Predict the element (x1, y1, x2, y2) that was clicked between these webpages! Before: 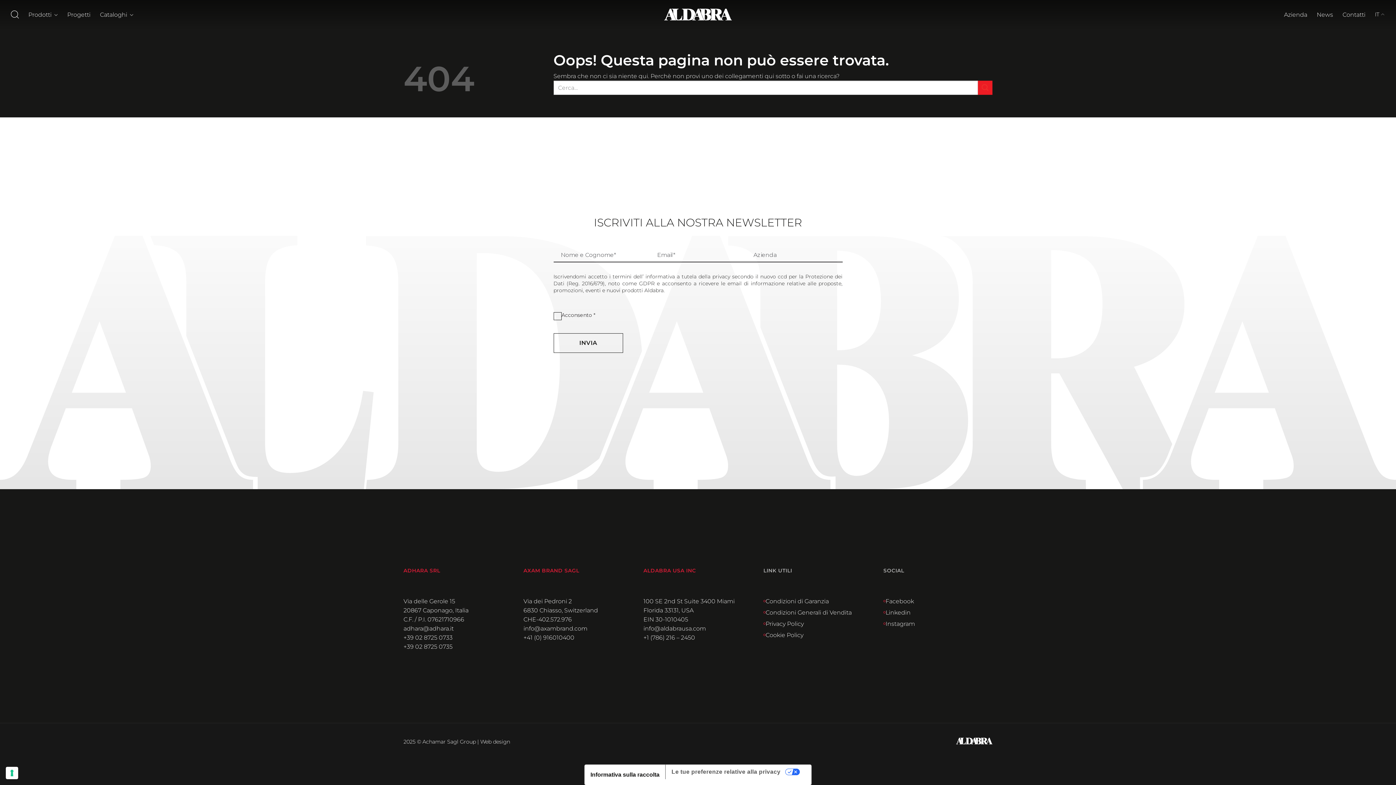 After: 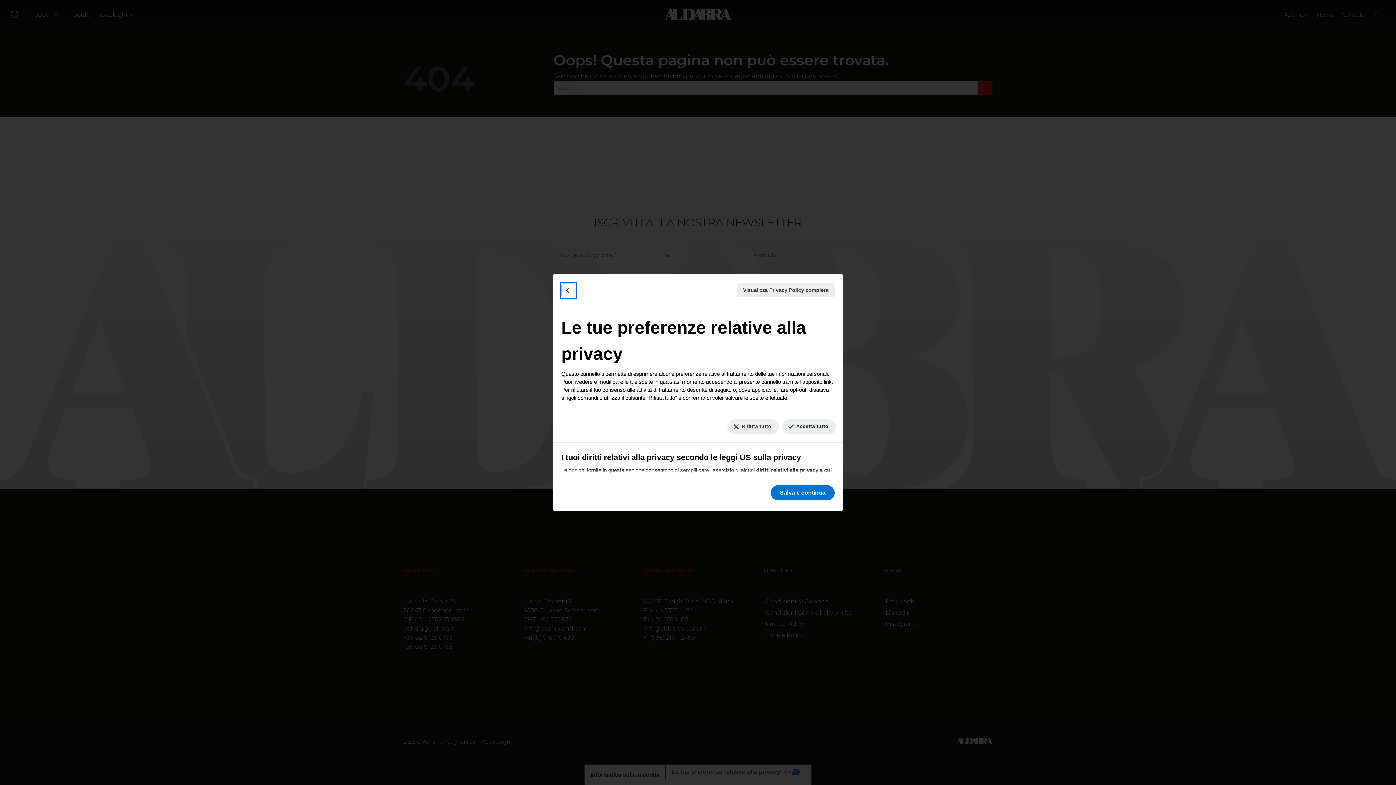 Action: bbox: (665, 764, 805, 779) label: Le tue preferenze relative alla privacy